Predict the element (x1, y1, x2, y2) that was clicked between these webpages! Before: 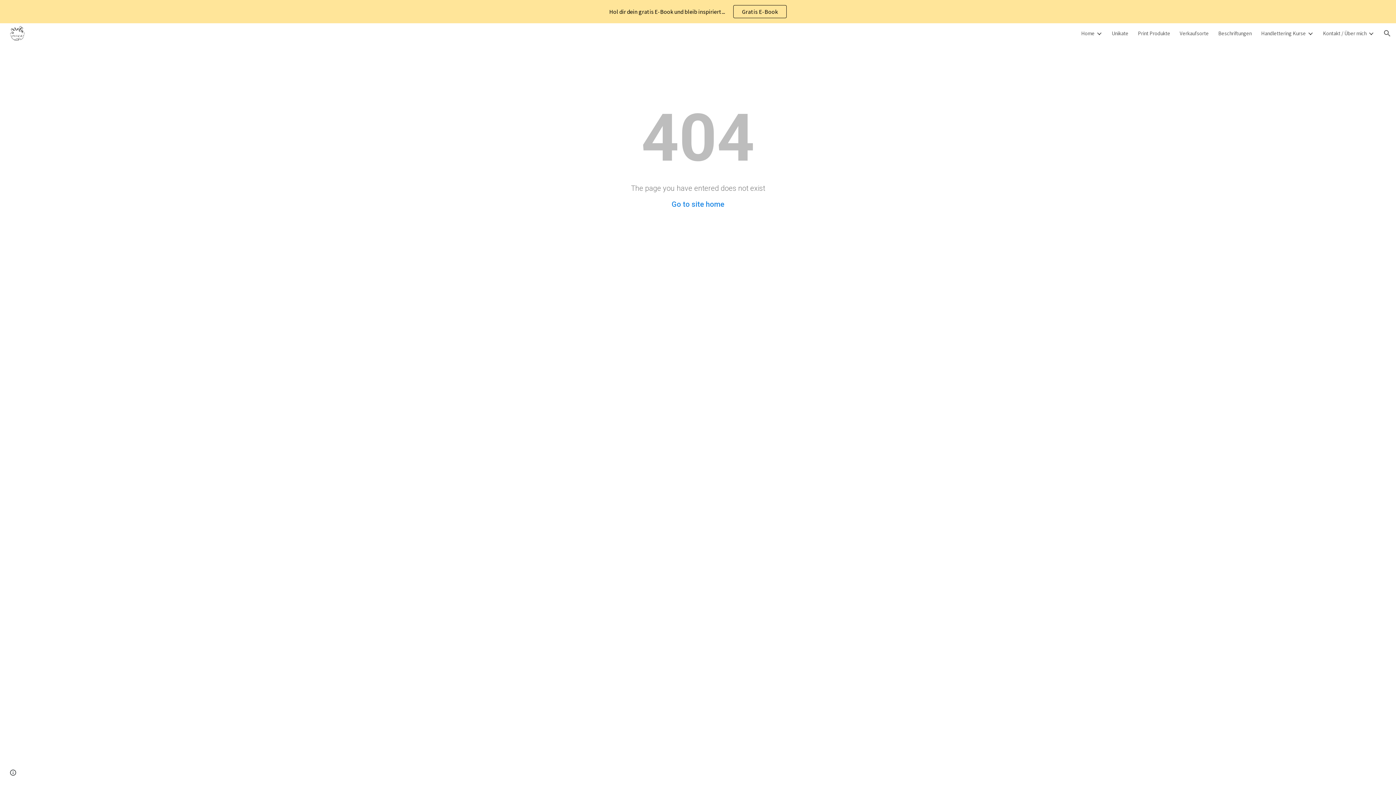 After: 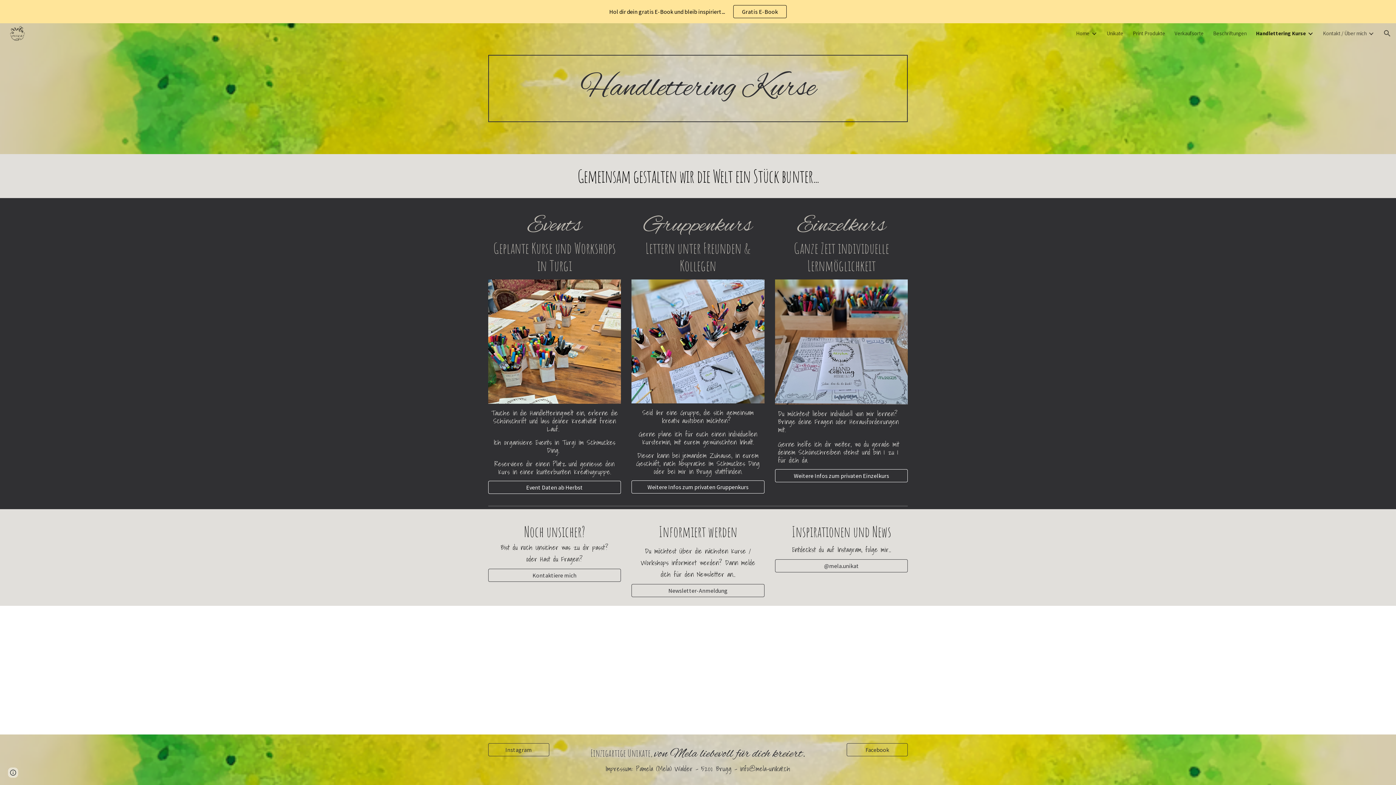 Action: bbox: (1261, 30, 1306, 36) label: Handlettering Kurse